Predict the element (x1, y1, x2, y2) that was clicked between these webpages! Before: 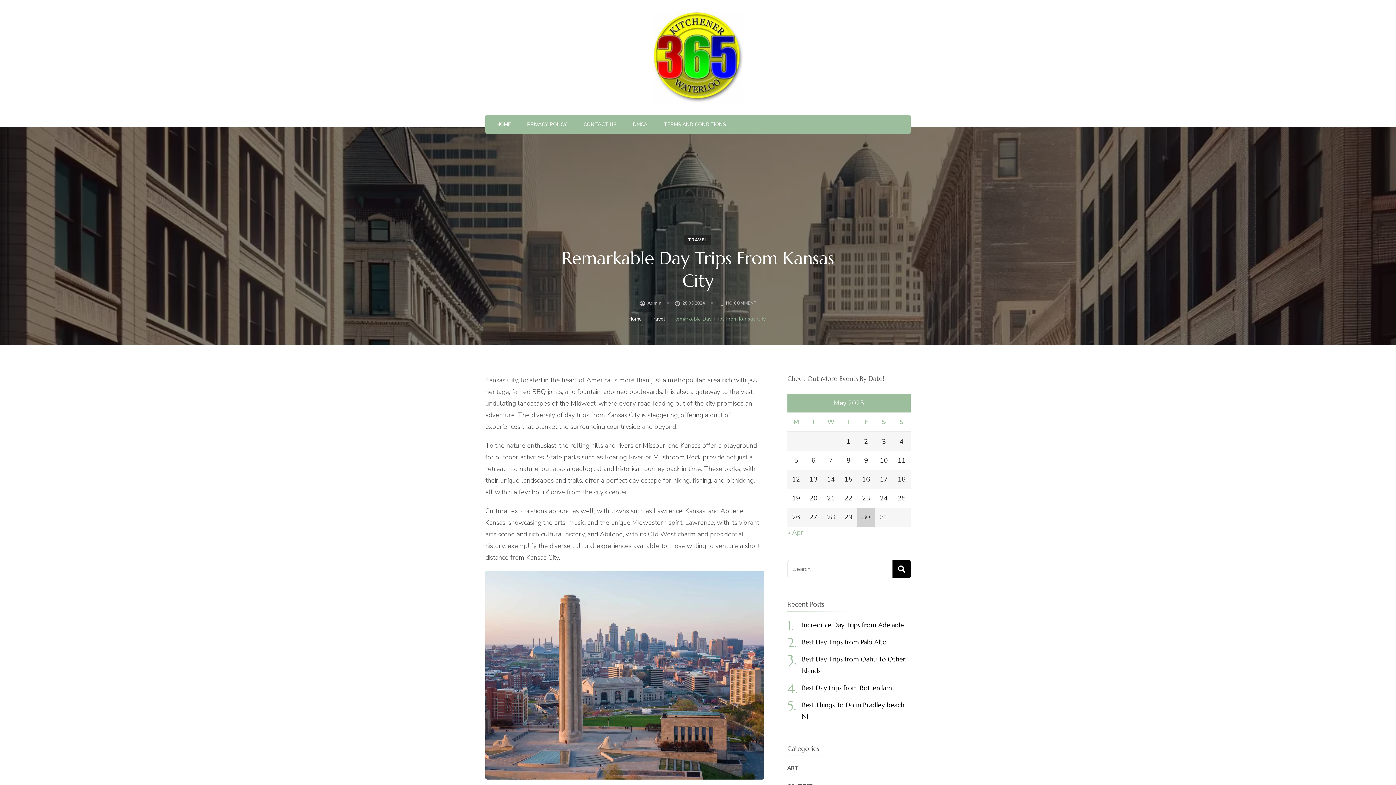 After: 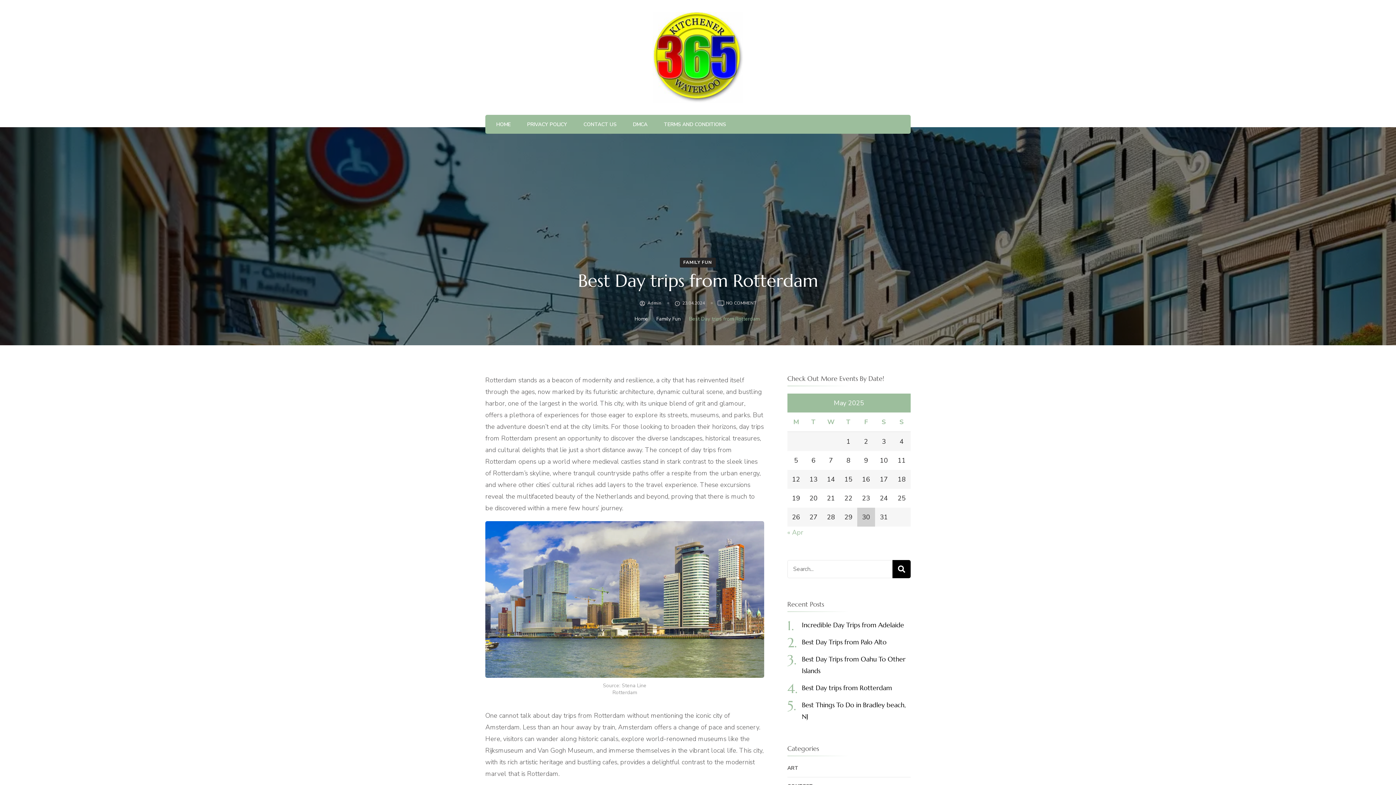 Action: label: Best Day trips from Rotterdam bbox: (802, 684, 892, 692)